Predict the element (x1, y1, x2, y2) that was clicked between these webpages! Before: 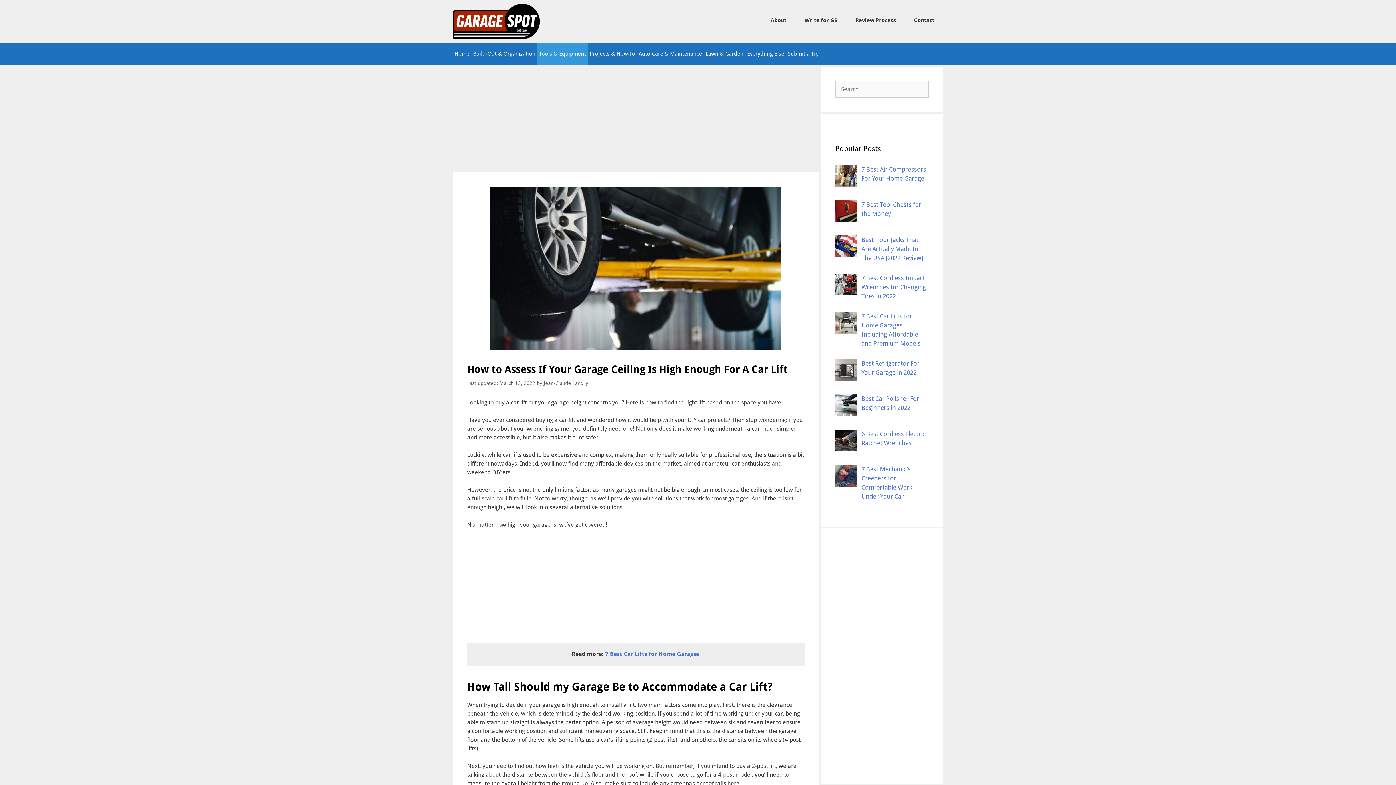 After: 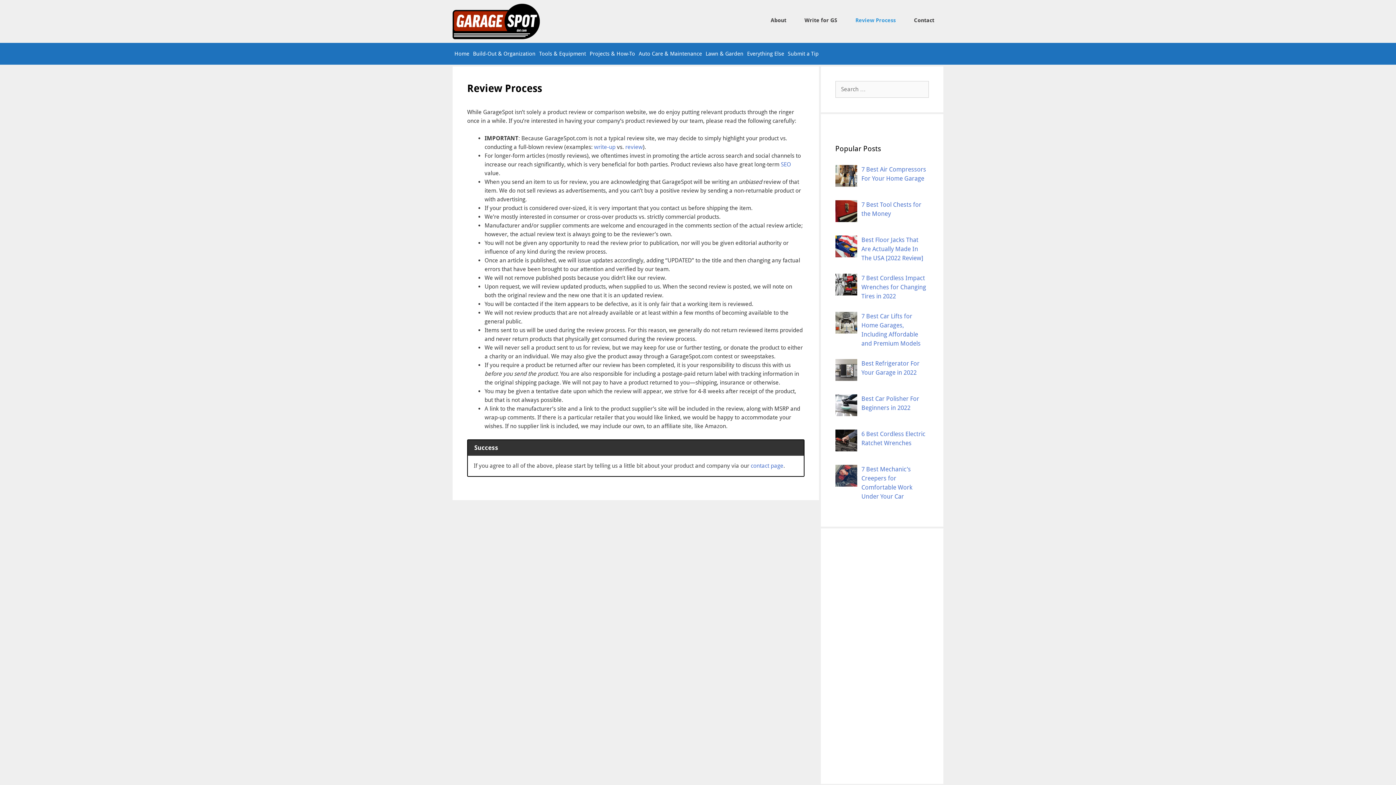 Action: bbox: (846, 3, 905, 37) label: Review Process